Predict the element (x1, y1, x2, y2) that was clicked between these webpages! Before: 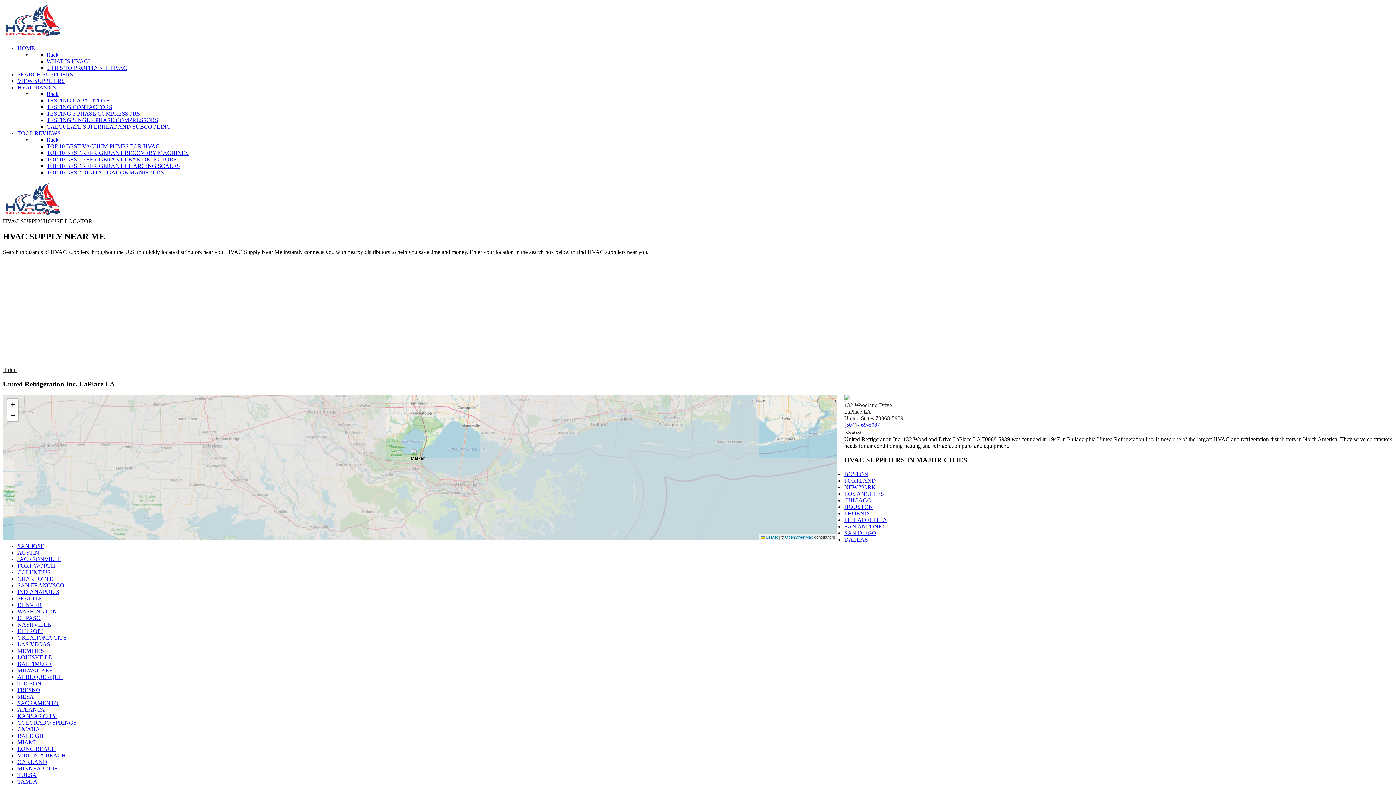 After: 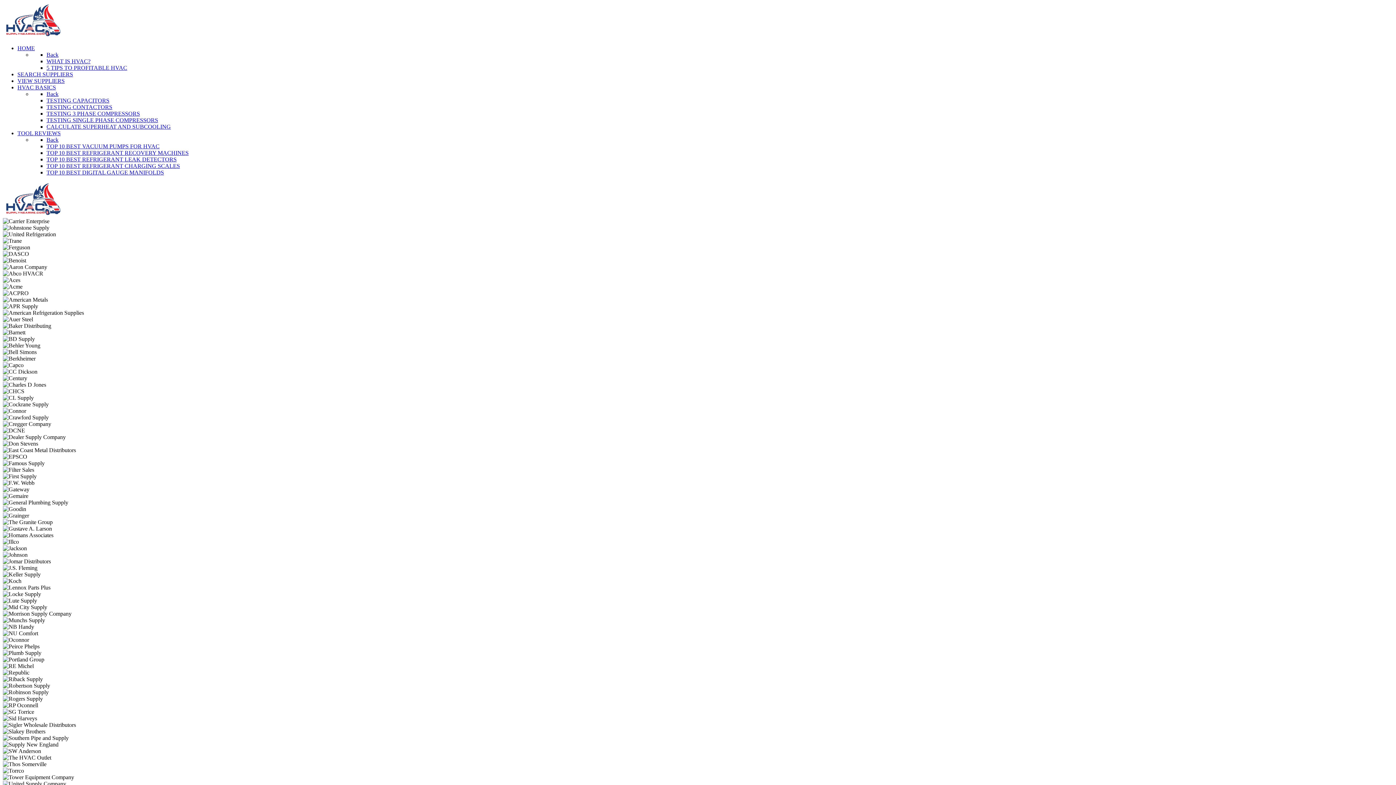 Action: label: SACRAMENTO bbox: (17, 700, 58, 706)